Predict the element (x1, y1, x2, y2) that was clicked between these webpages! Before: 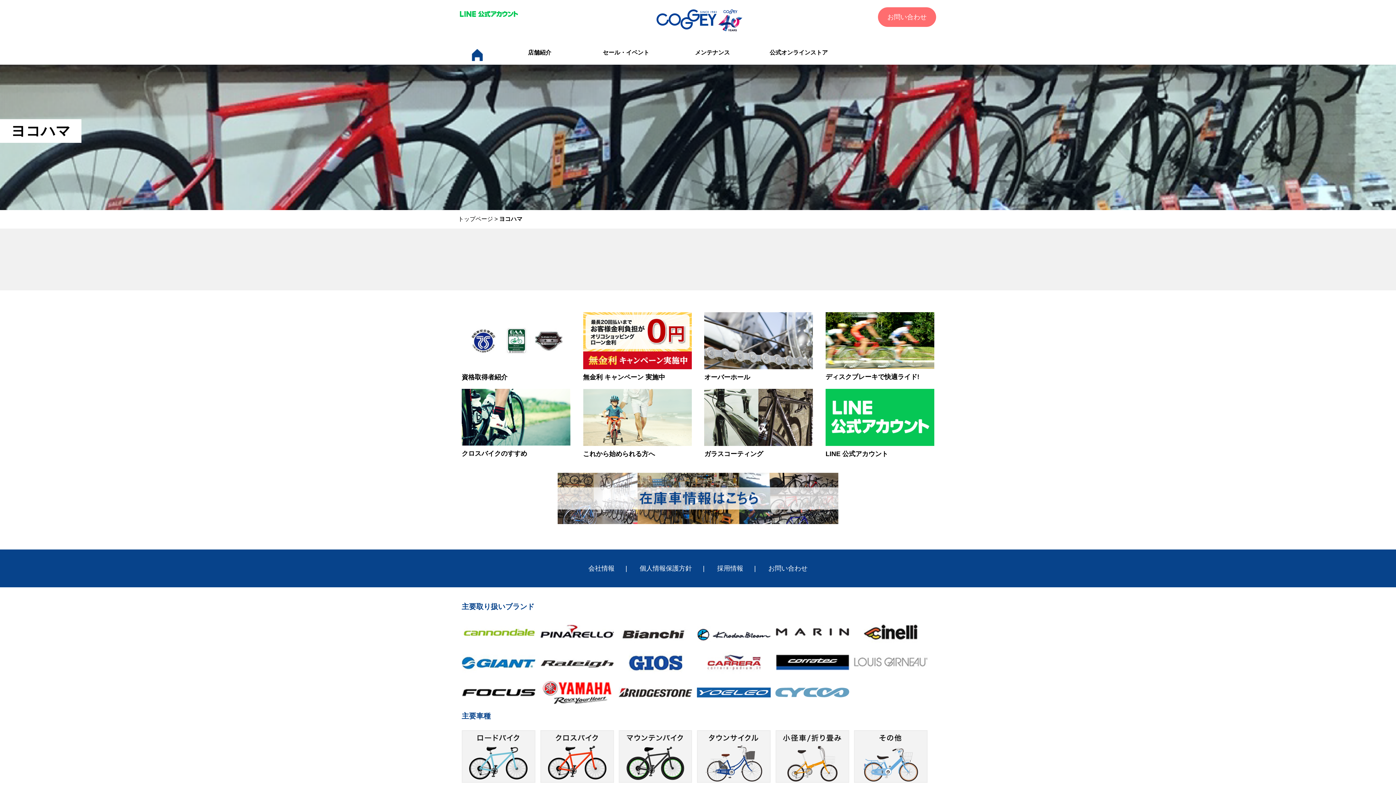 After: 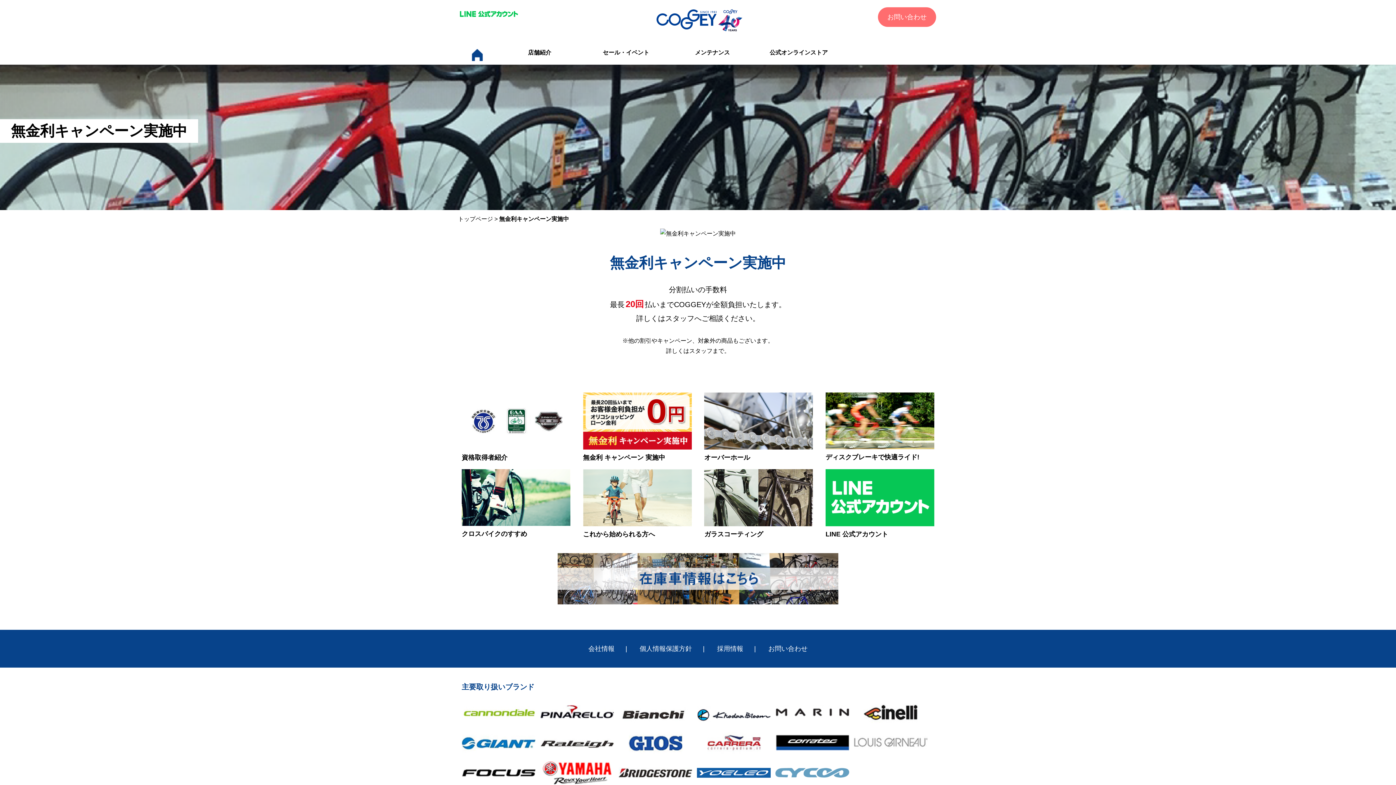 Action: bbox: (583, 312, 691, 369)